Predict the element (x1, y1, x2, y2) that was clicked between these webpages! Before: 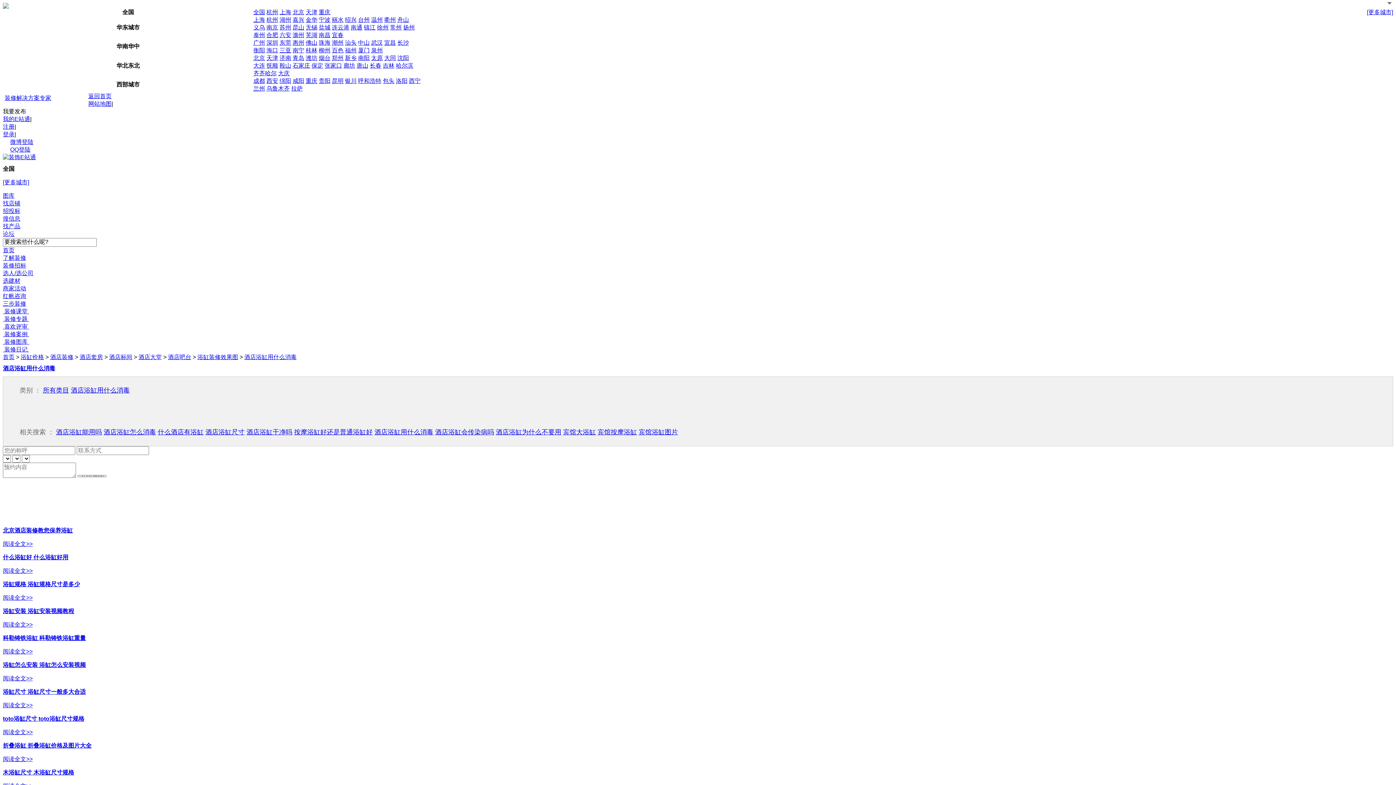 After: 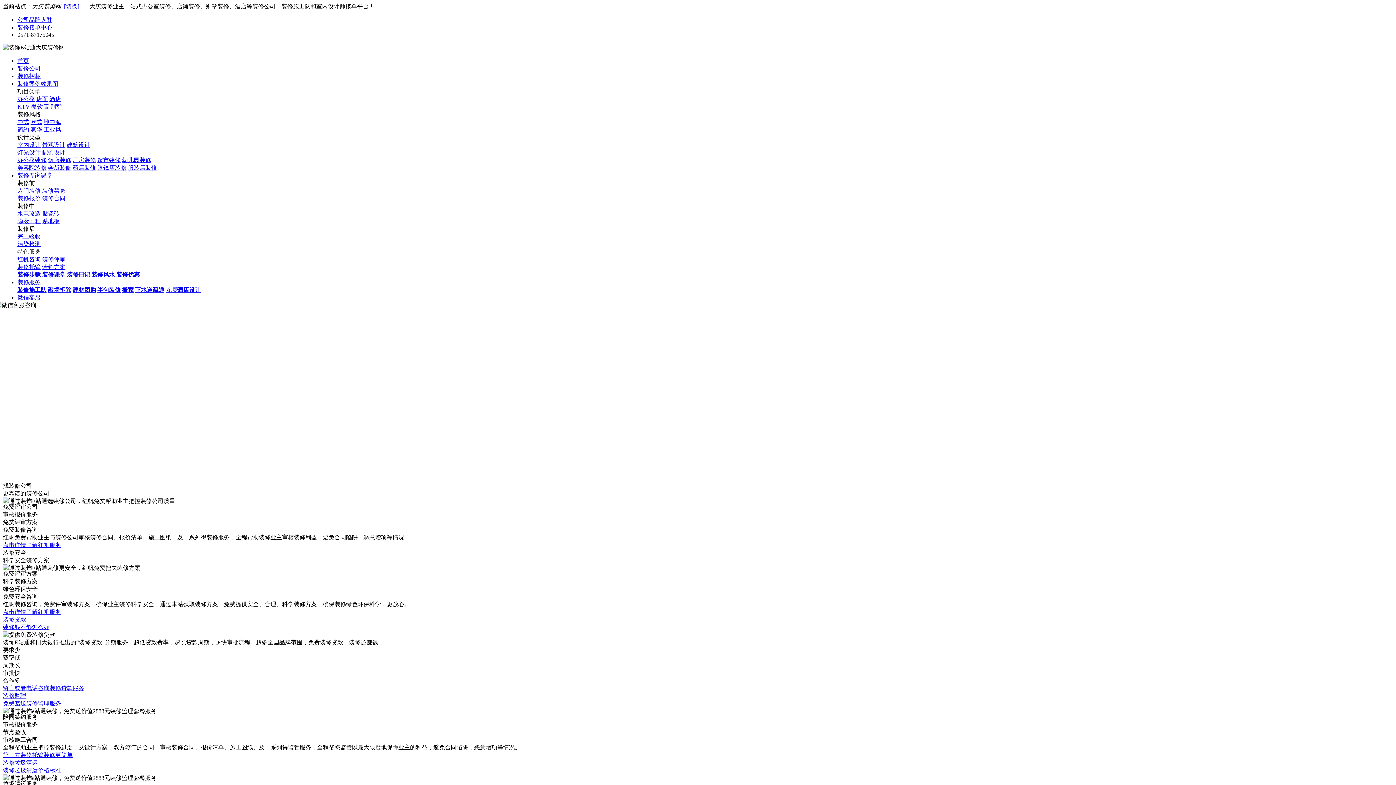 Action: label: 大庆 bbox: (278, 70, 289, 76)